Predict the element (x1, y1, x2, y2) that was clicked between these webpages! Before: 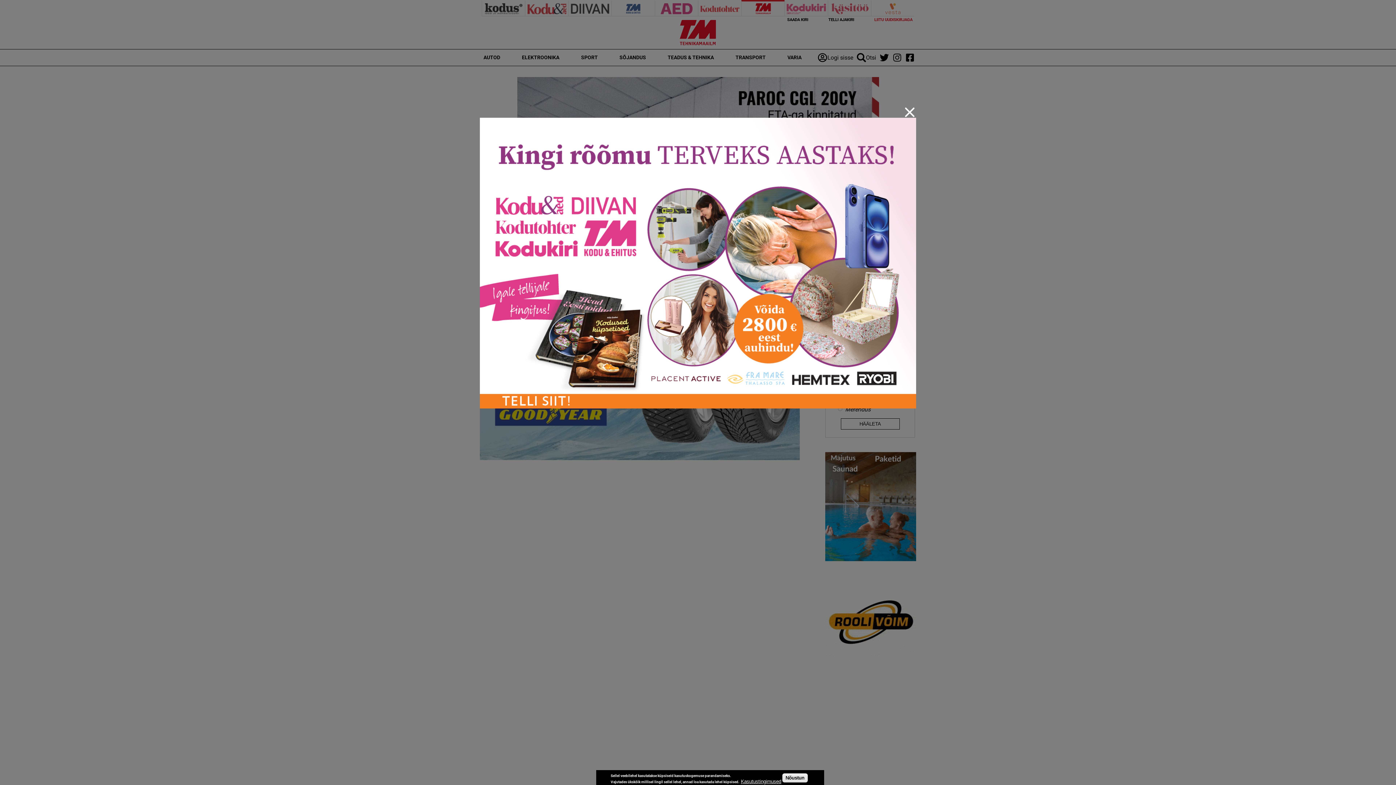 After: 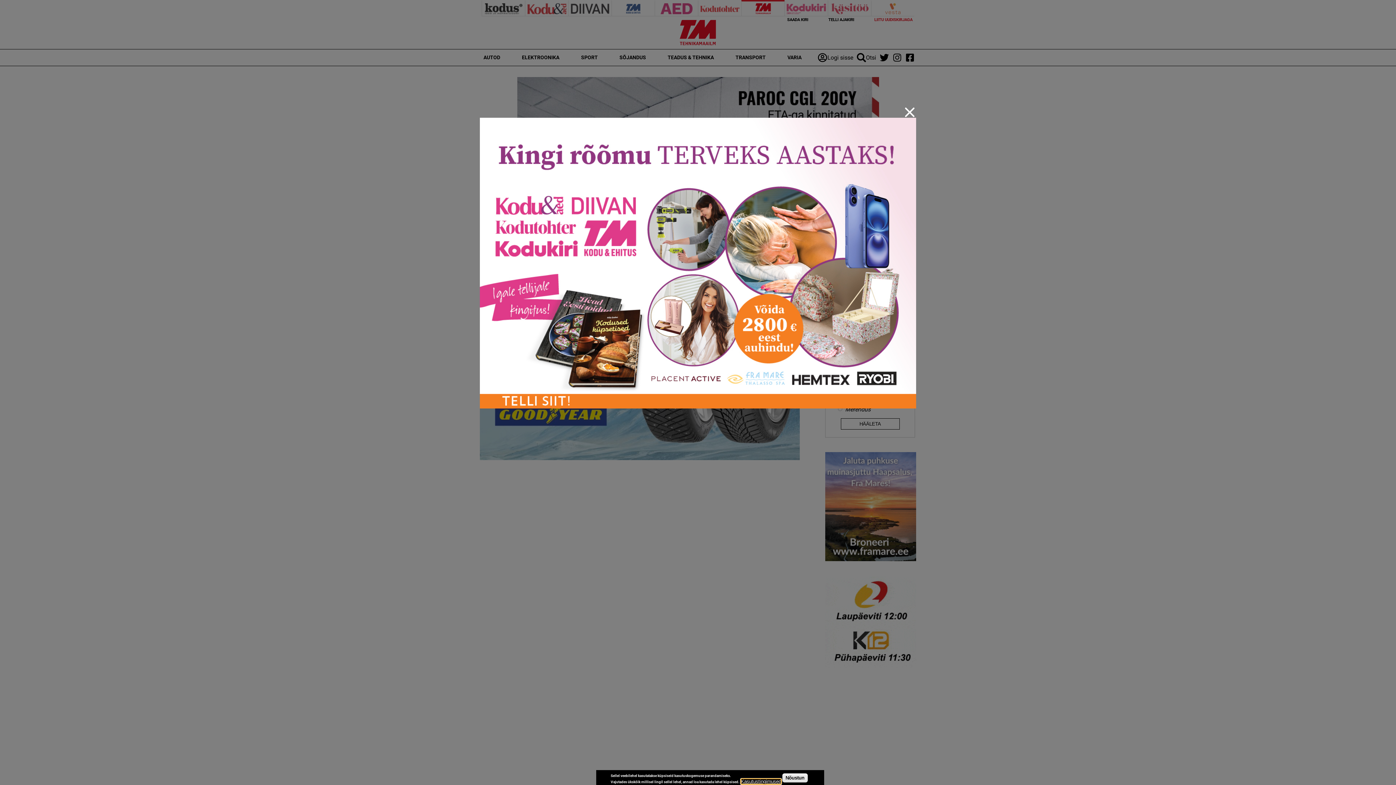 Action: label: Kasutustingimused bbox: (741, 779, 781, 784)